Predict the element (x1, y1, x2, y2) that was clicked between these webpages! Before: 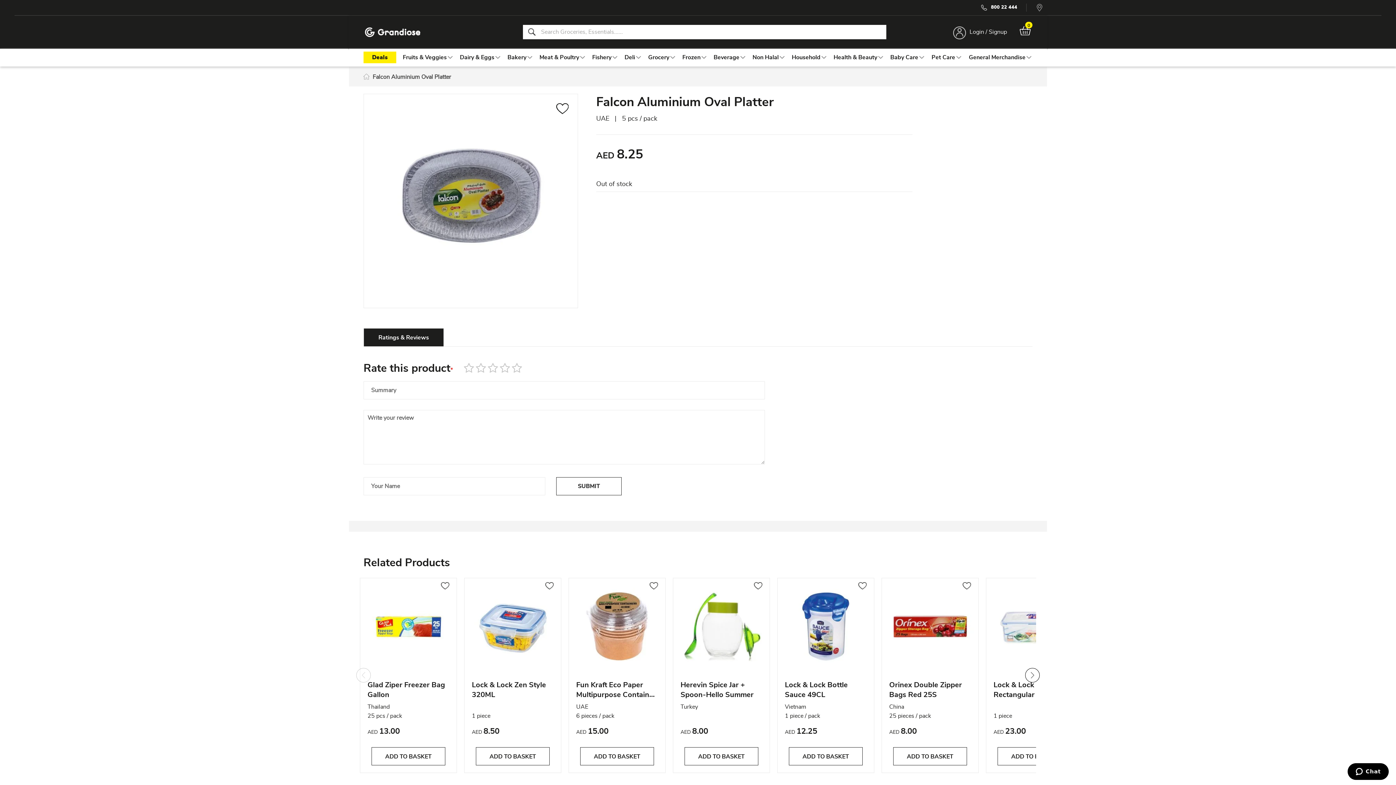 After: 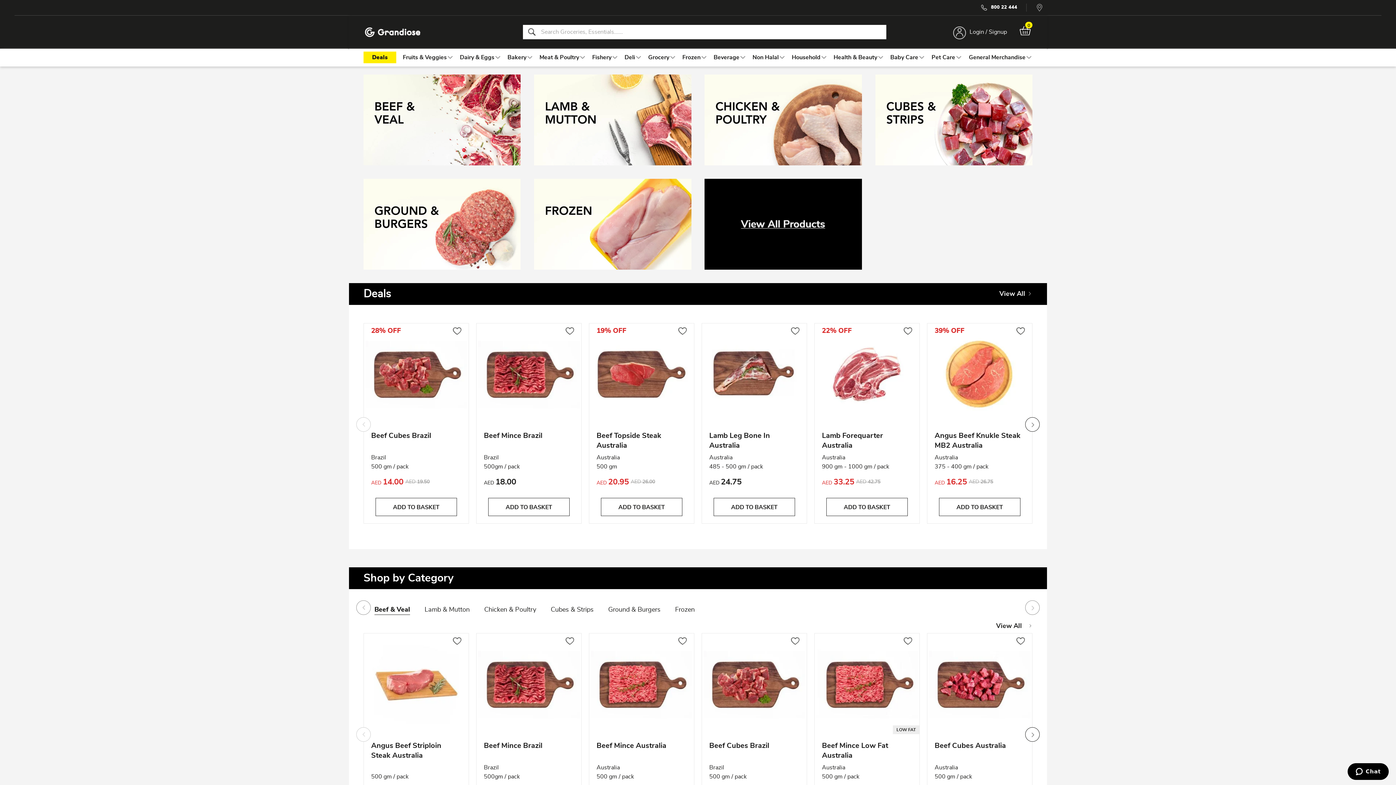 Action: label: Meat & Poultry bbox: (533, 50, 585, 64)